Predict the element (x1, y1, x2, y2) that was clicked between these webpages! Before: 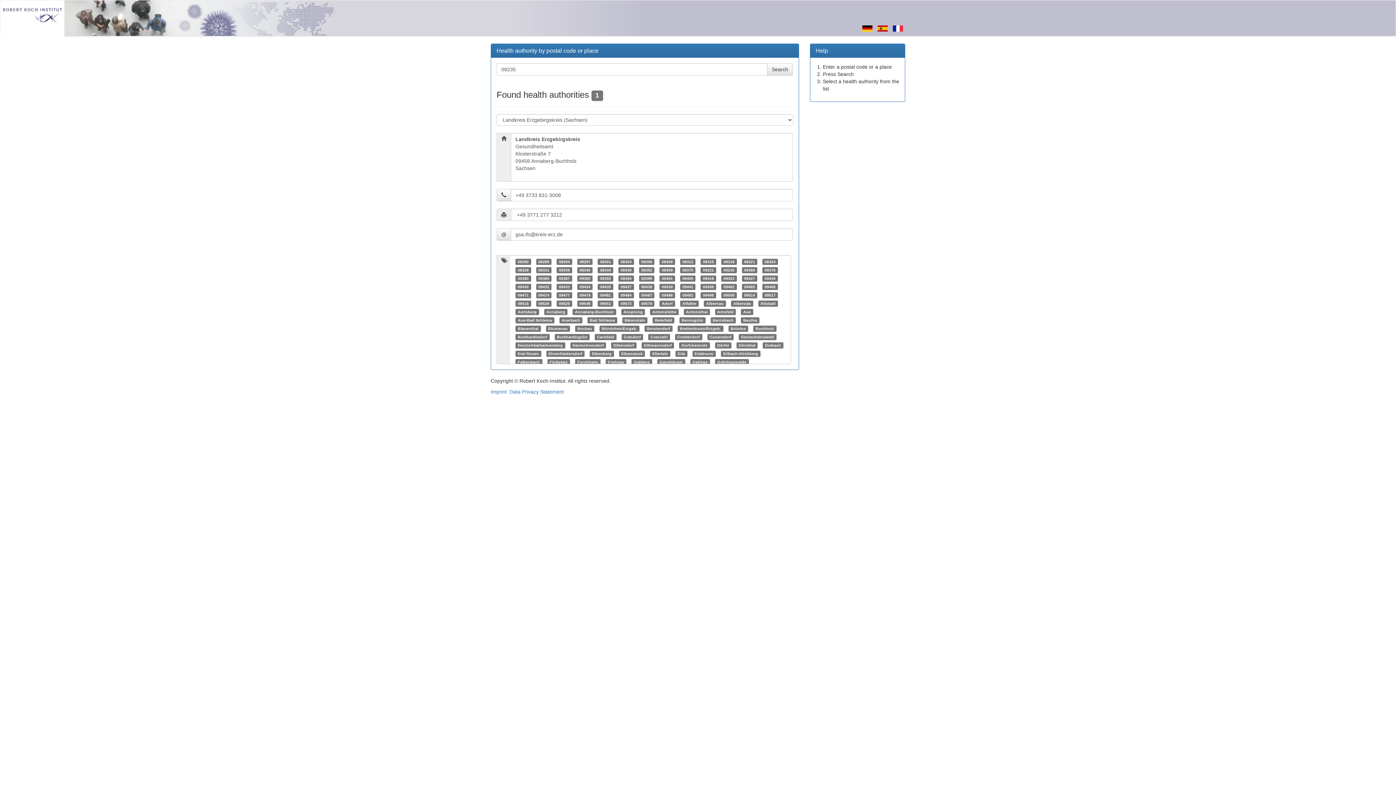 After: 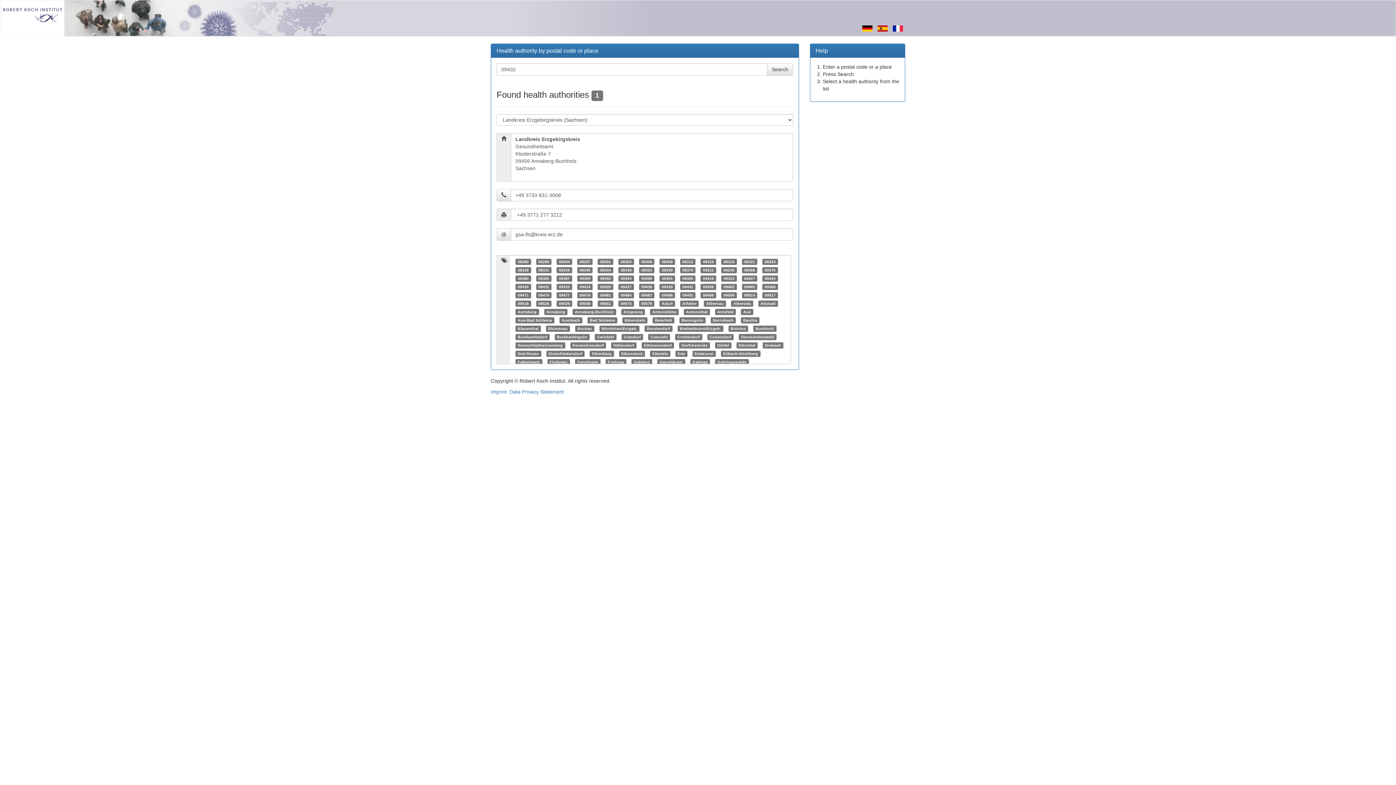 Action: label: 09432 bbox: (538, 284, 549, 289)